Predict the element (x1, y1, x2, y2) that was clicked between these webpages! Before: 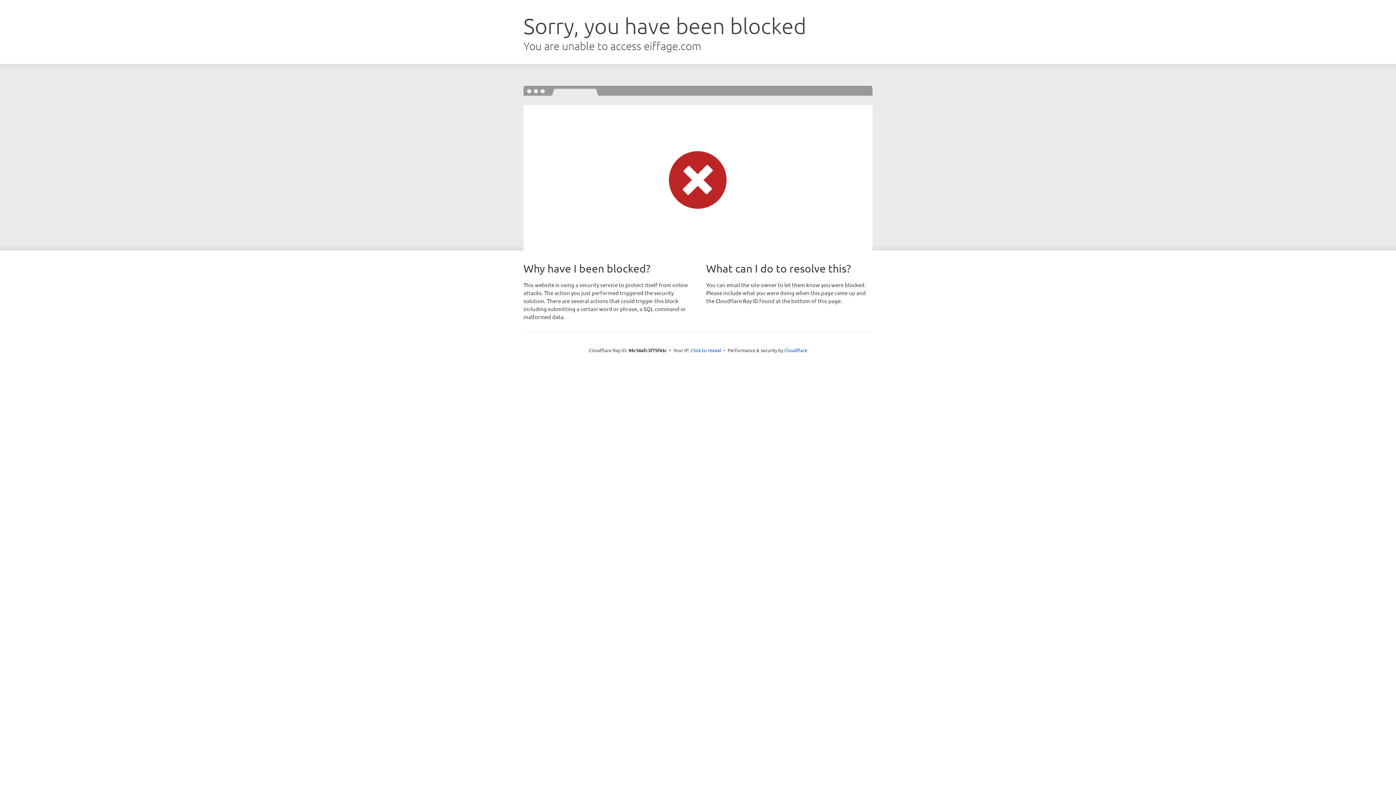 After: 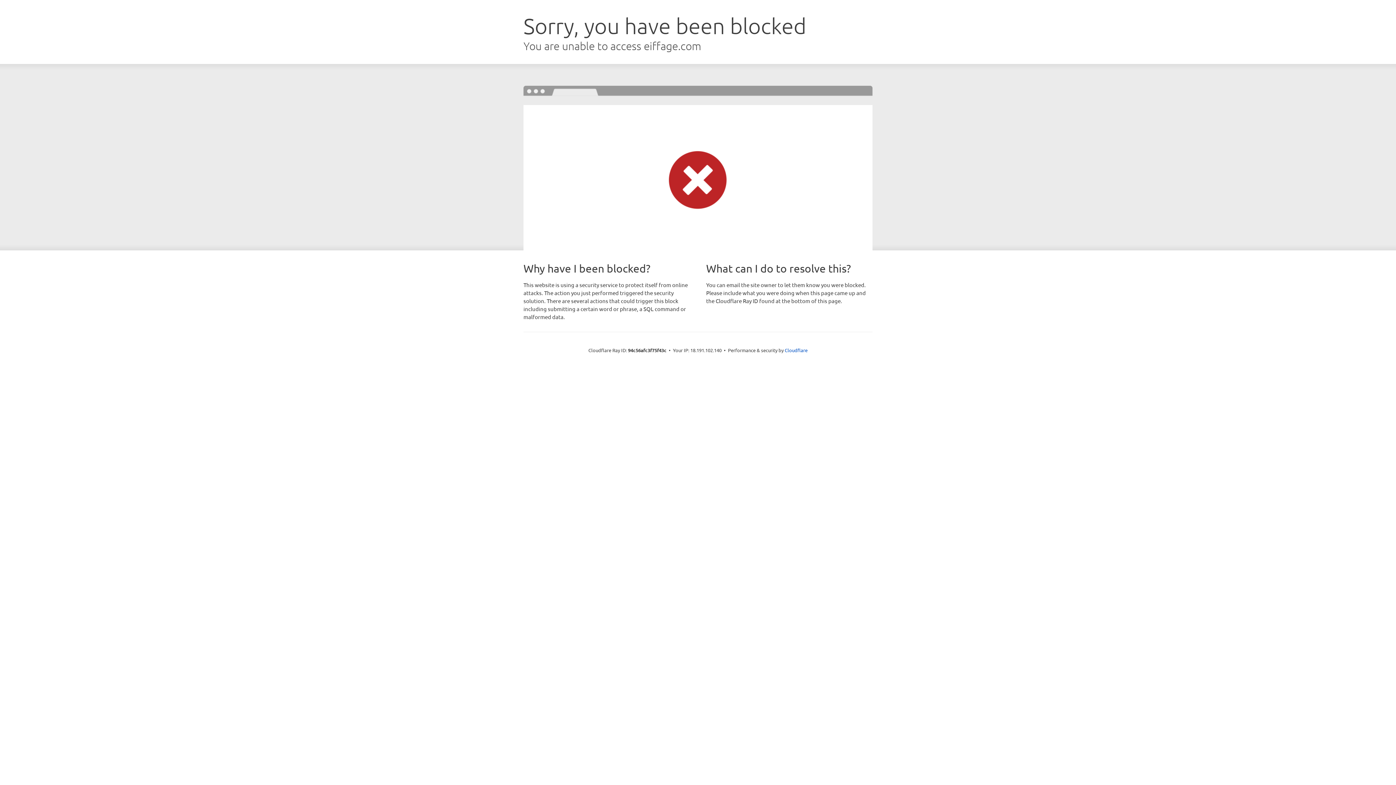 Action: bbox: (690, 346, 721, 353) label: Click to reveal